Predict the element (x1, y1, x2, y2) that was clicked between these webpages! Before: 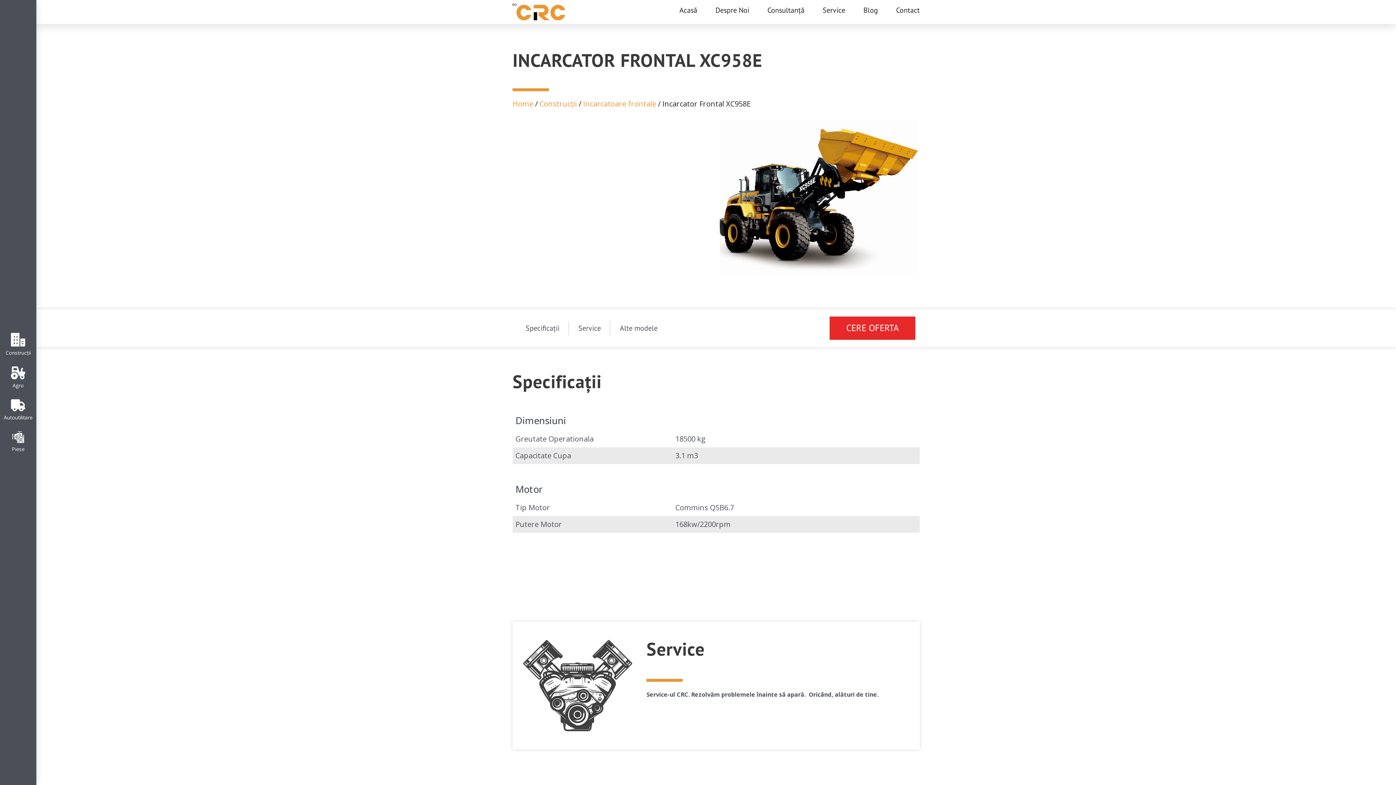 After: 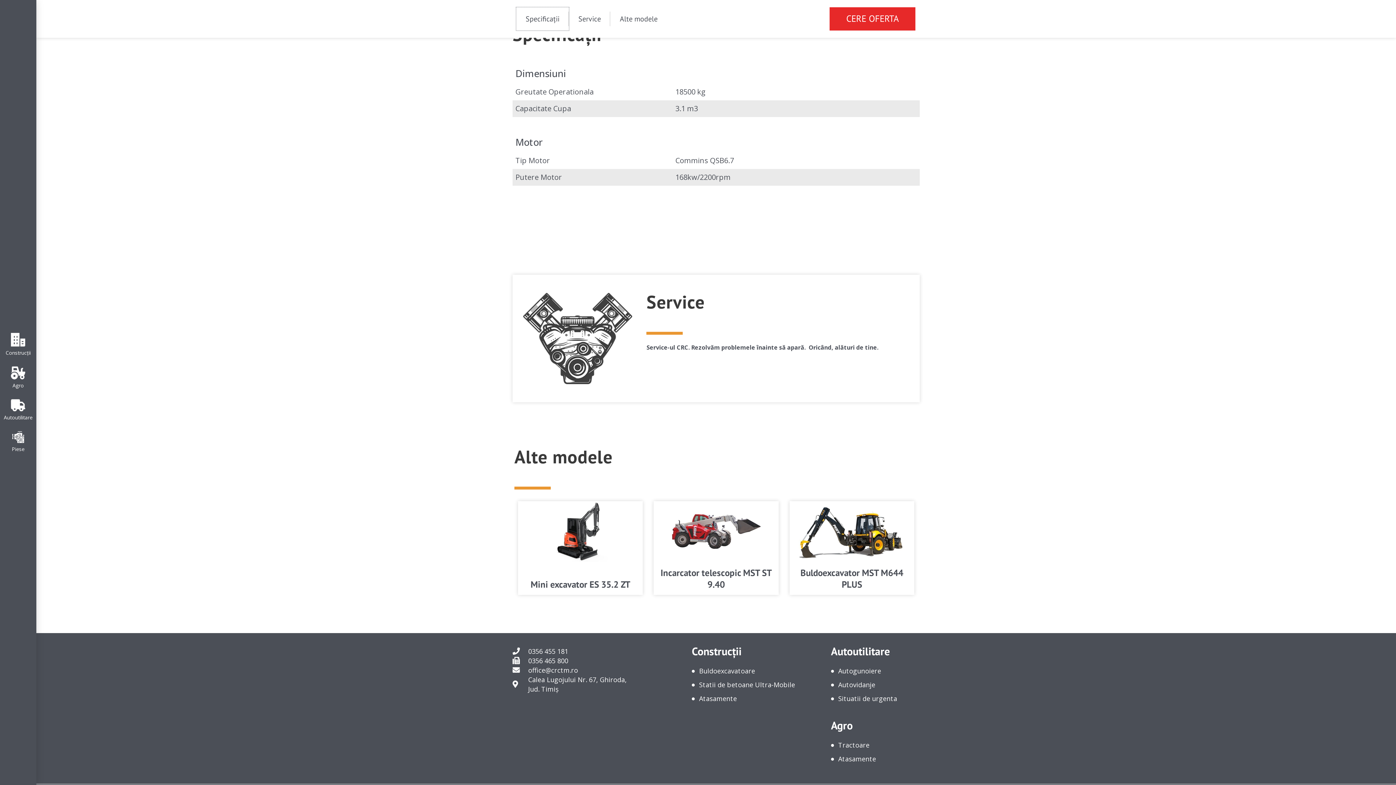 Action: label: Specificații bbox: (516, 316, 569, 340)